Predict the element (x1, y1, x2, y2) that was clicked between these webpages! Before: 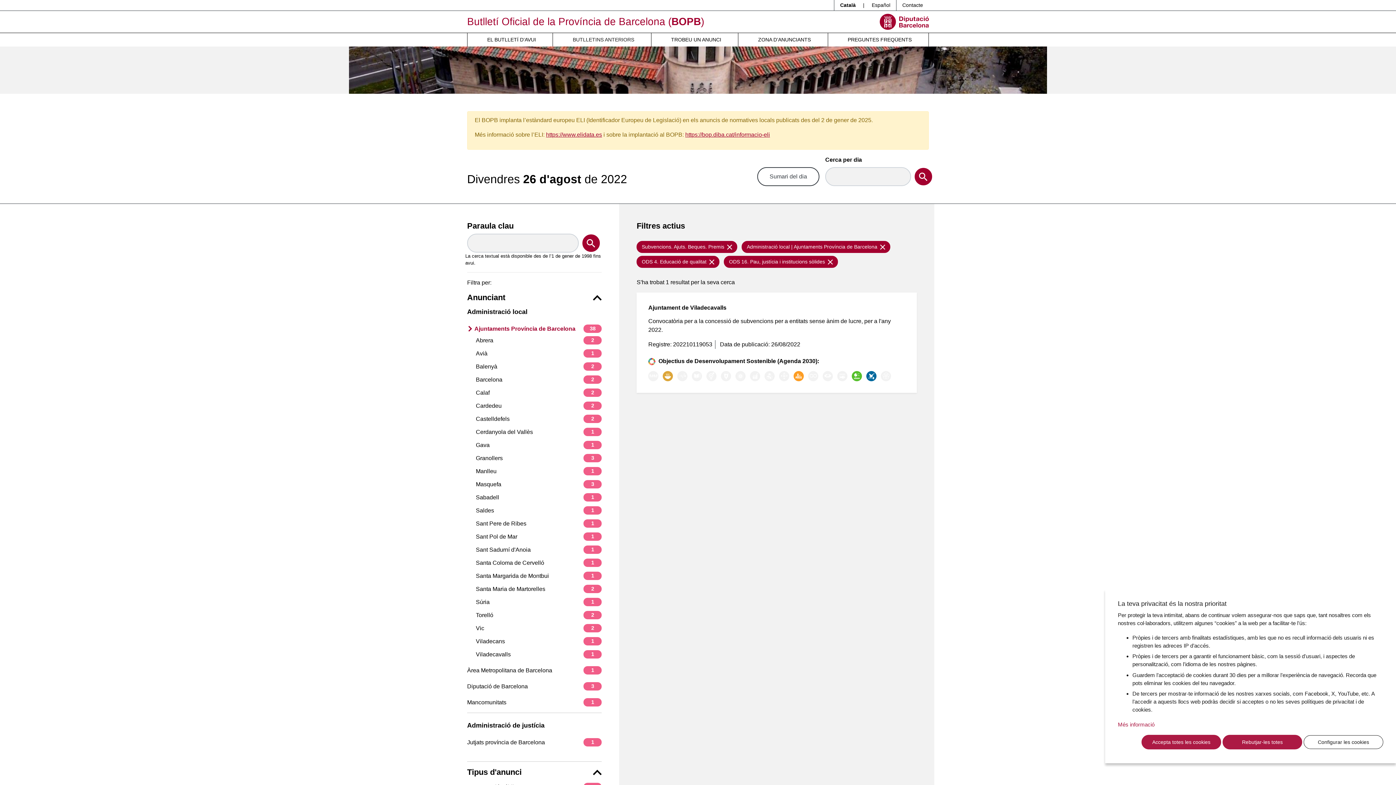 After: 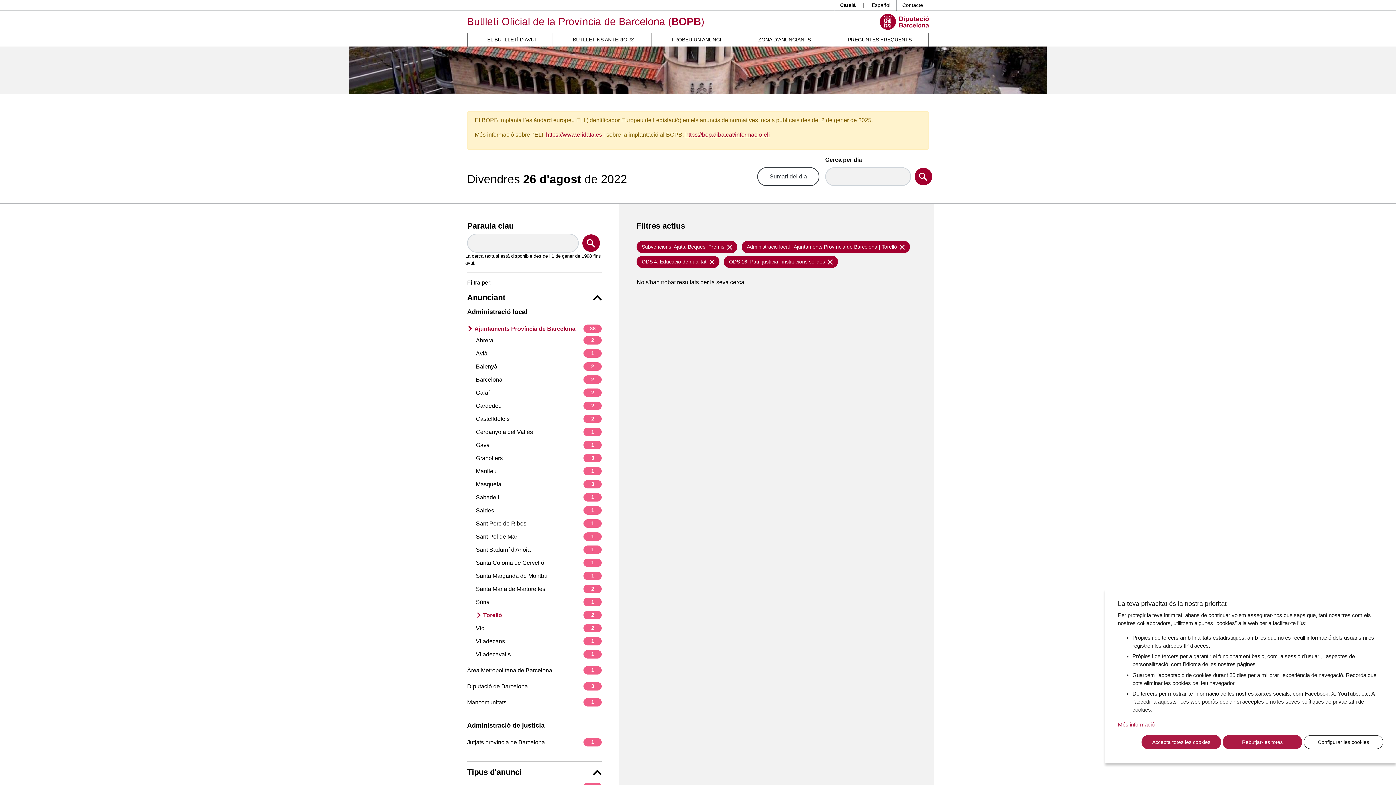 Action: label: Torelló
2 bbox: (476, 611, 601, 620)